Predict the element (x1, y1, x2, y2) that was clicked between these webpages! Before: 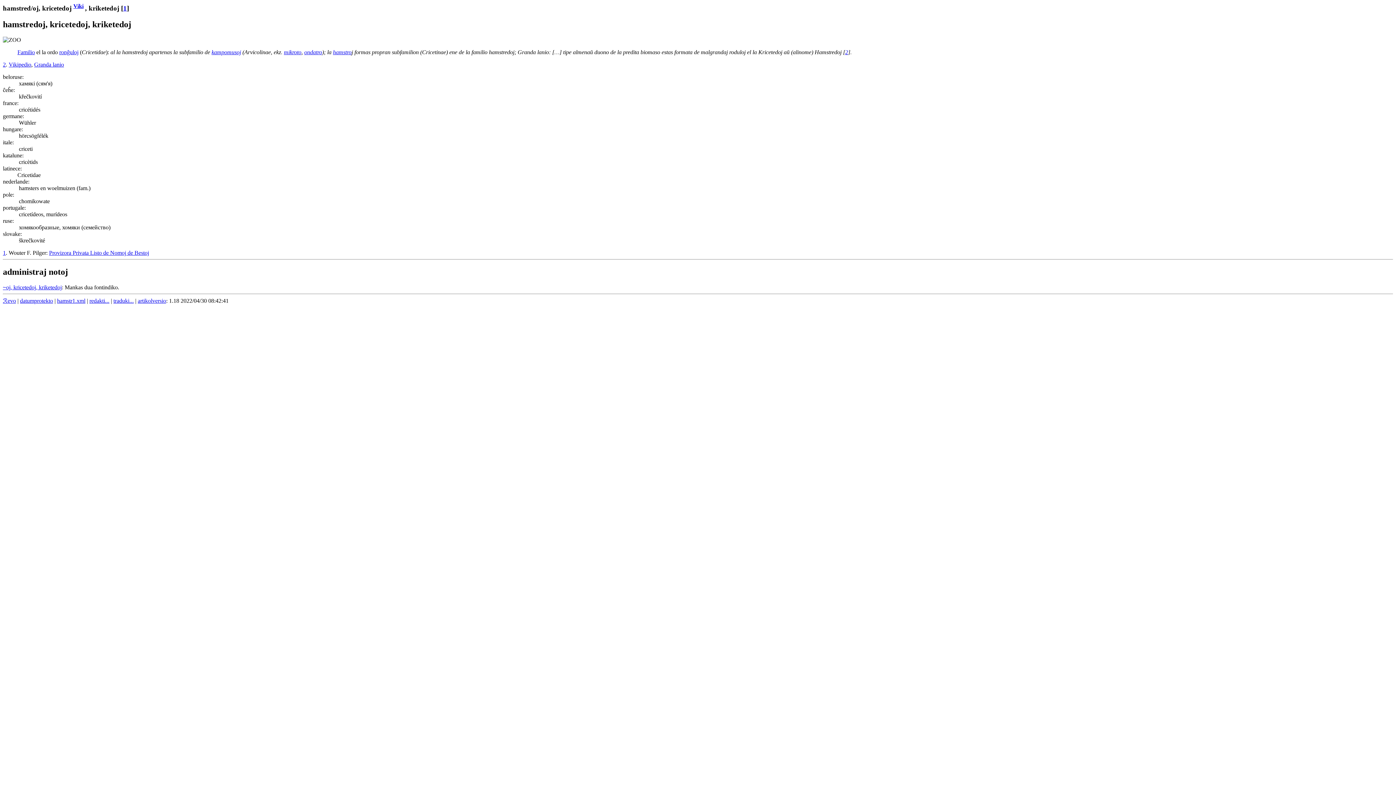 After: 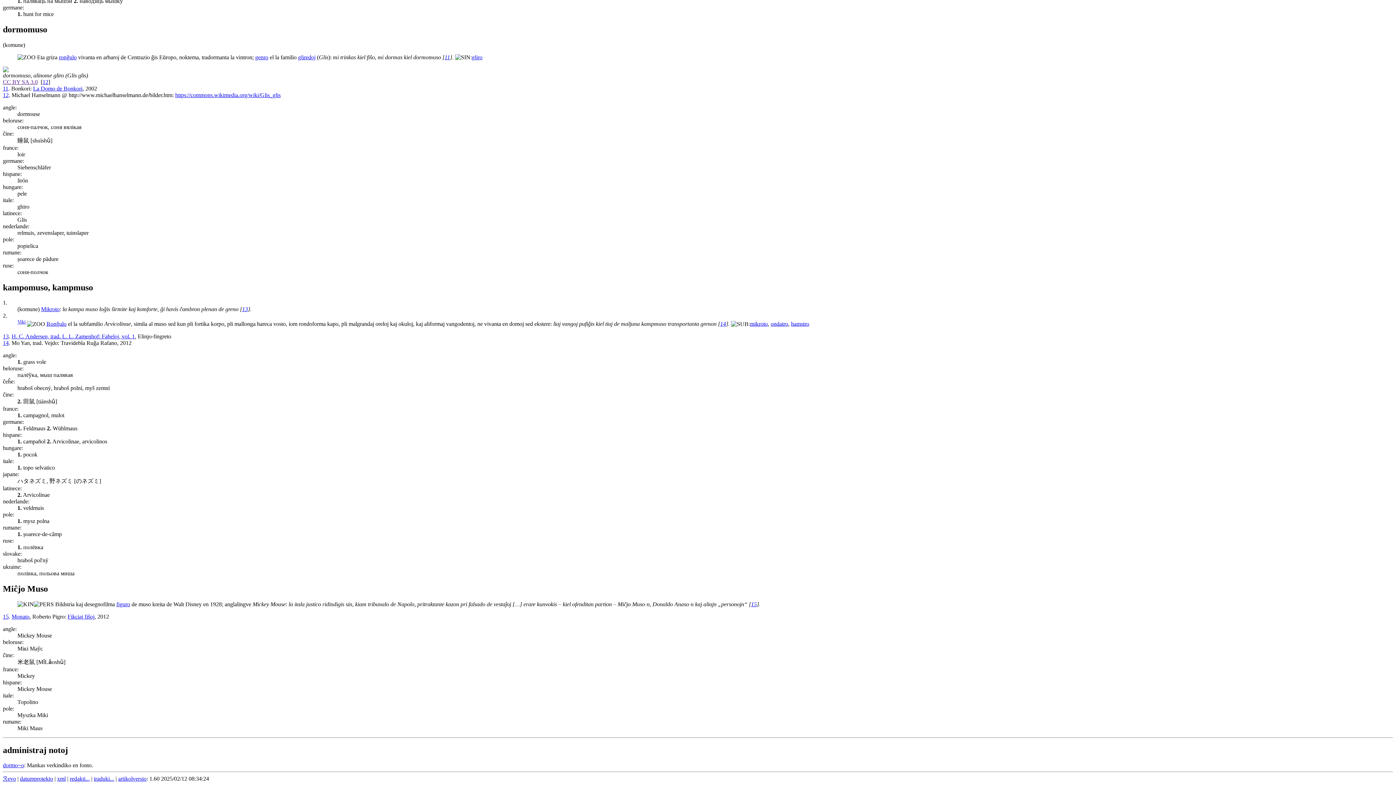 Action: label: kampomusoj bbox: (211, 49, 241, 55)